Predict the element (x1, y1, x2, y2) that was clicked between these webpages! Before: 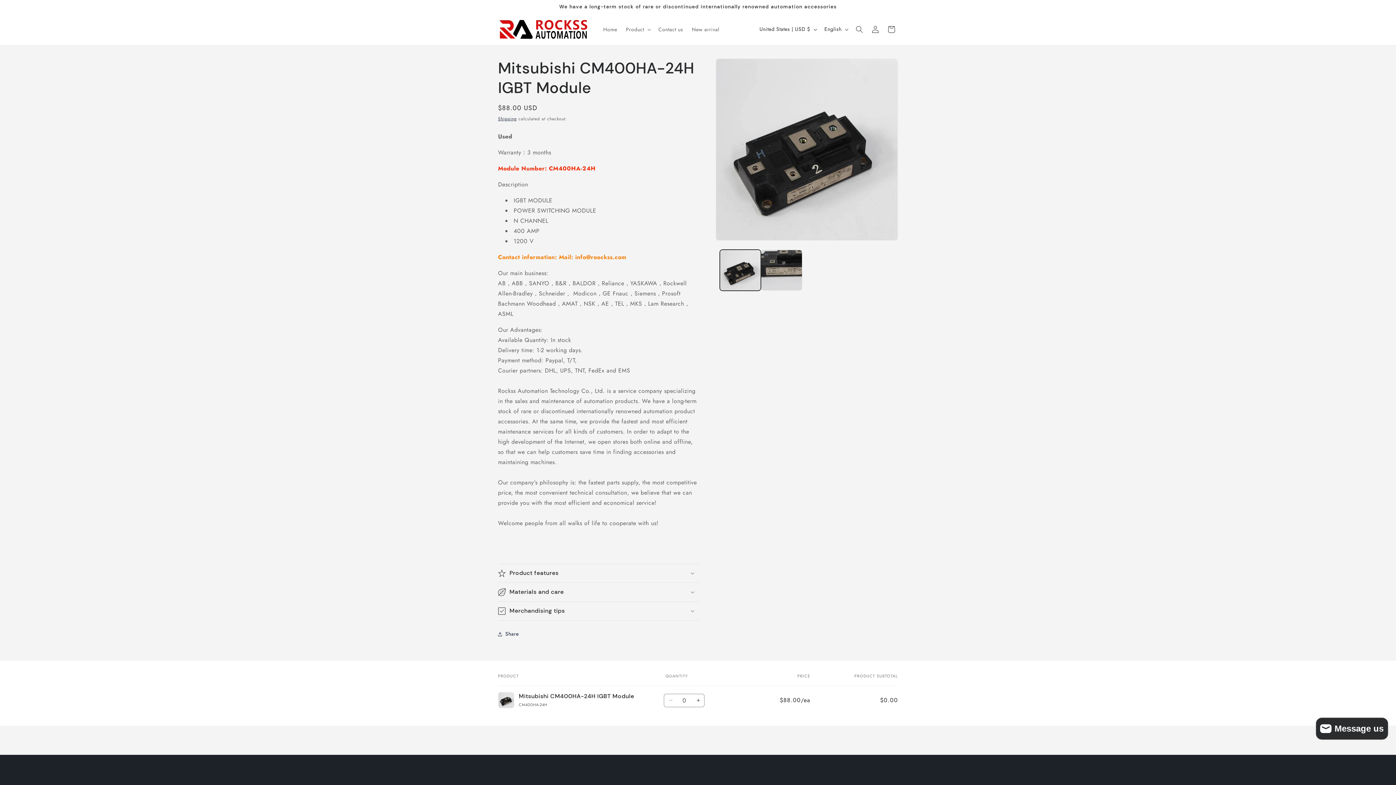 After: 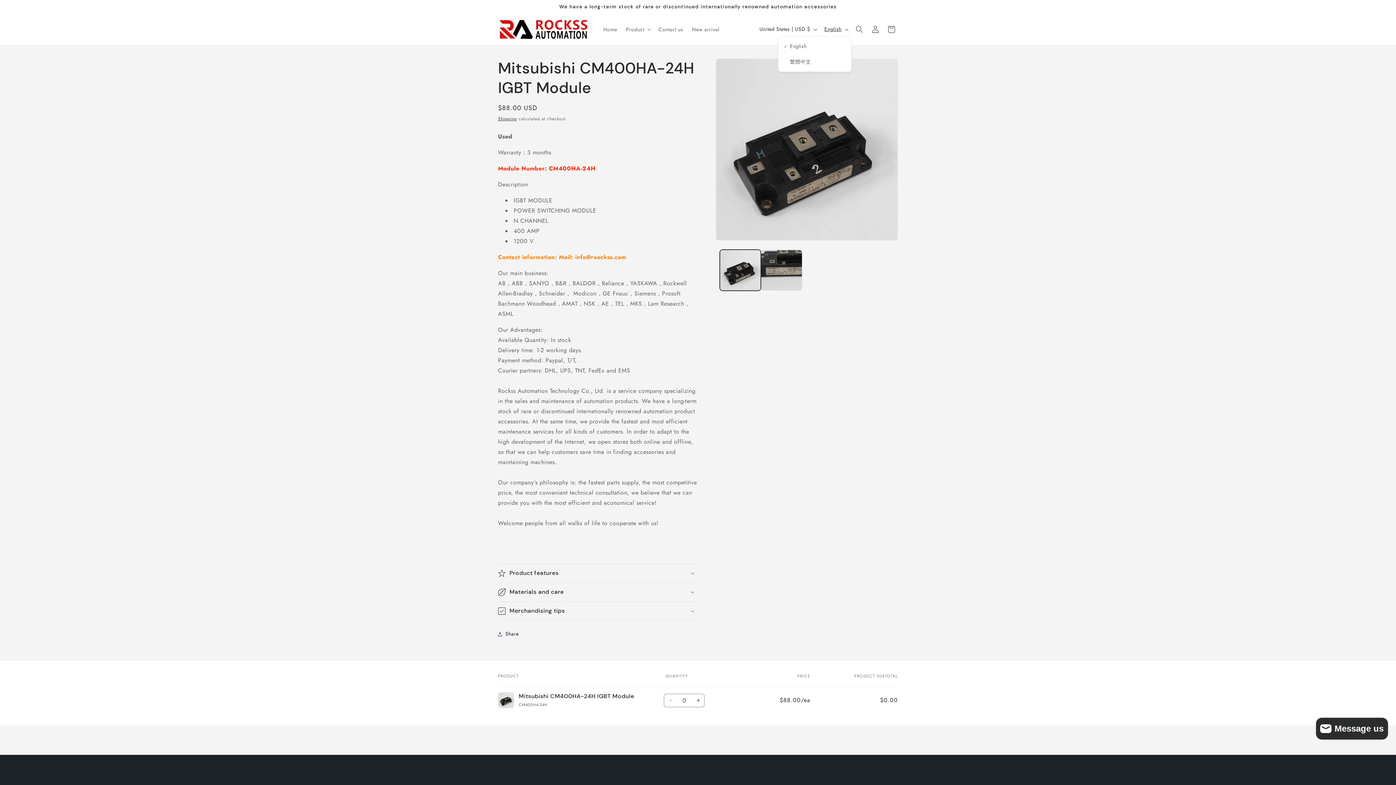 Action: label: English bbox: (820, 22, 851, 36)